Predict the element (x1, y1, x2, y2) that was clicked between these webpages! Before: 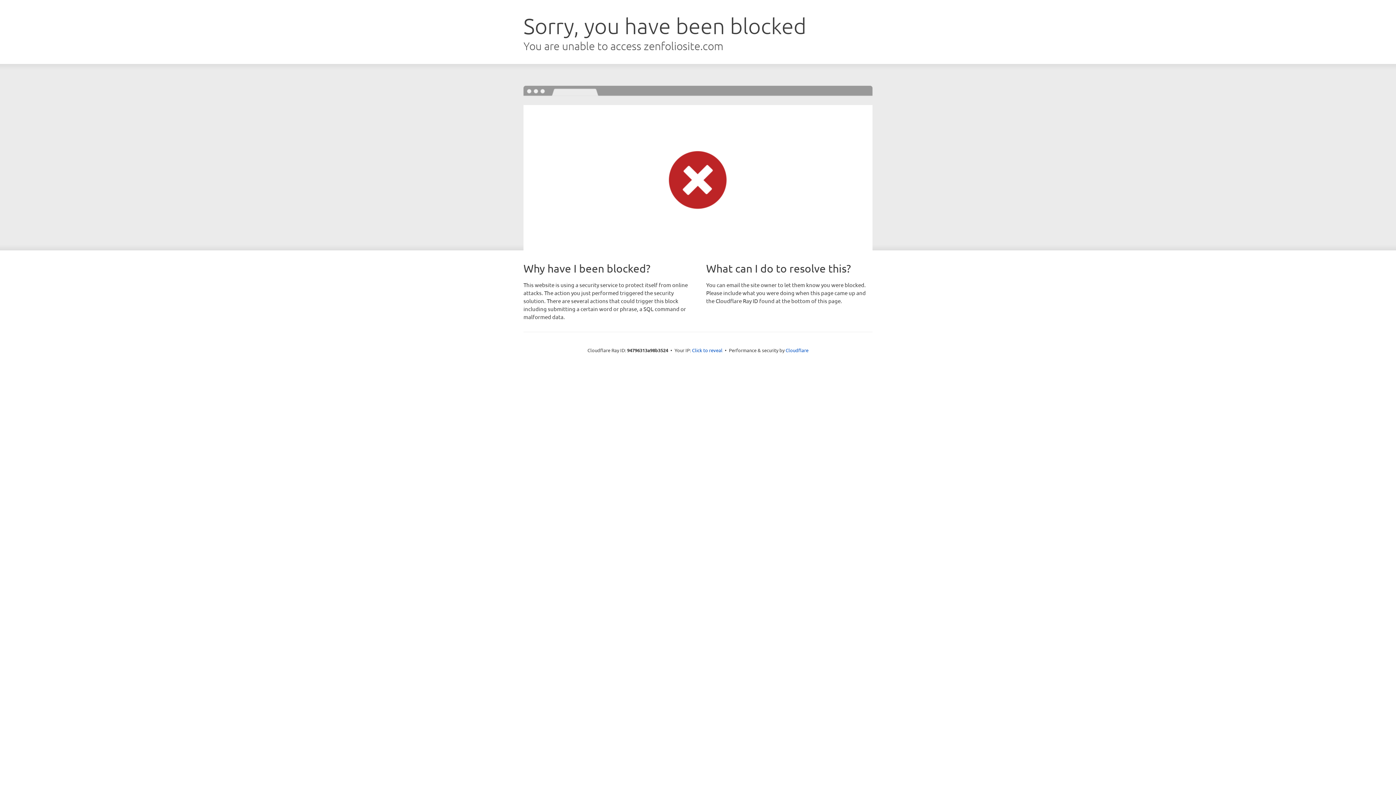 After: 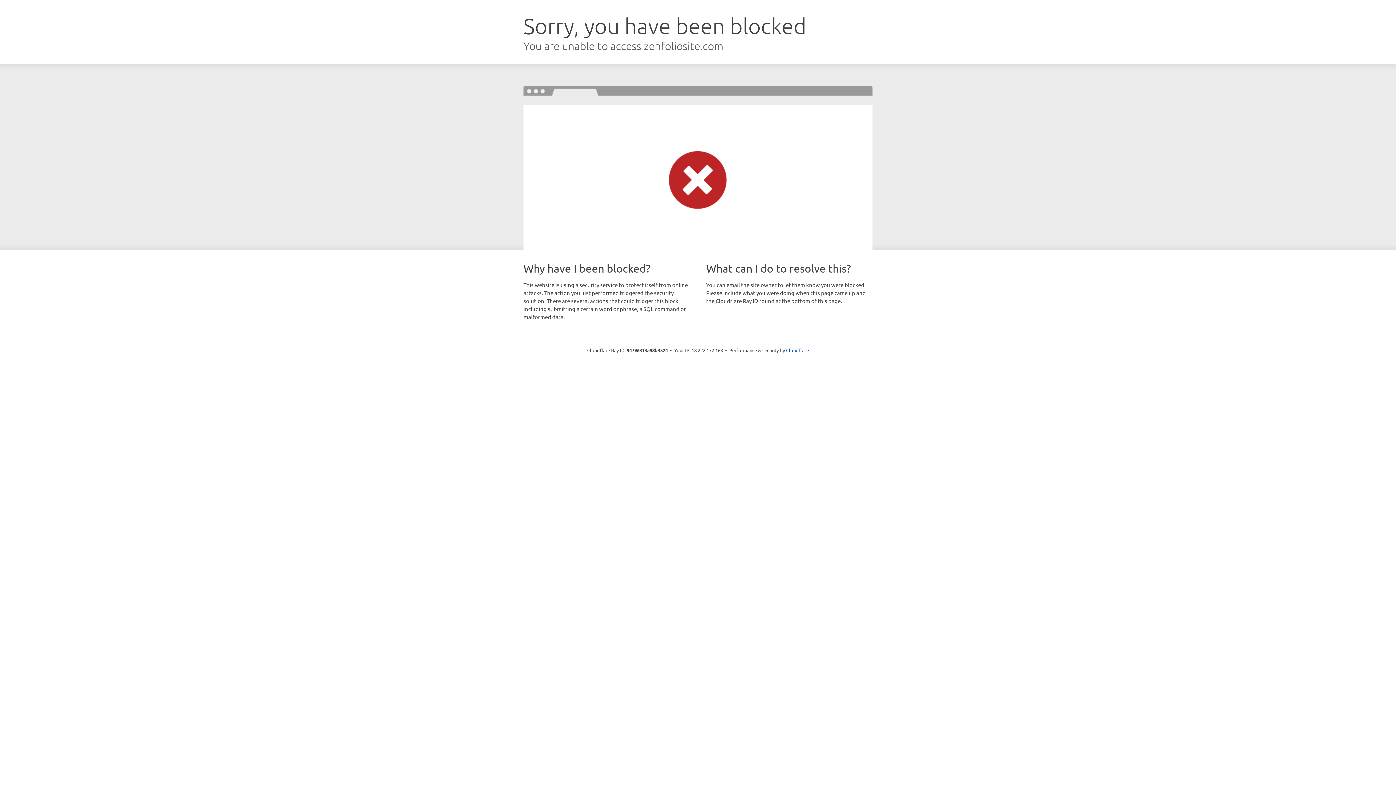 Action: label: Click to reveal bbox: (692, 346, 722, 353)